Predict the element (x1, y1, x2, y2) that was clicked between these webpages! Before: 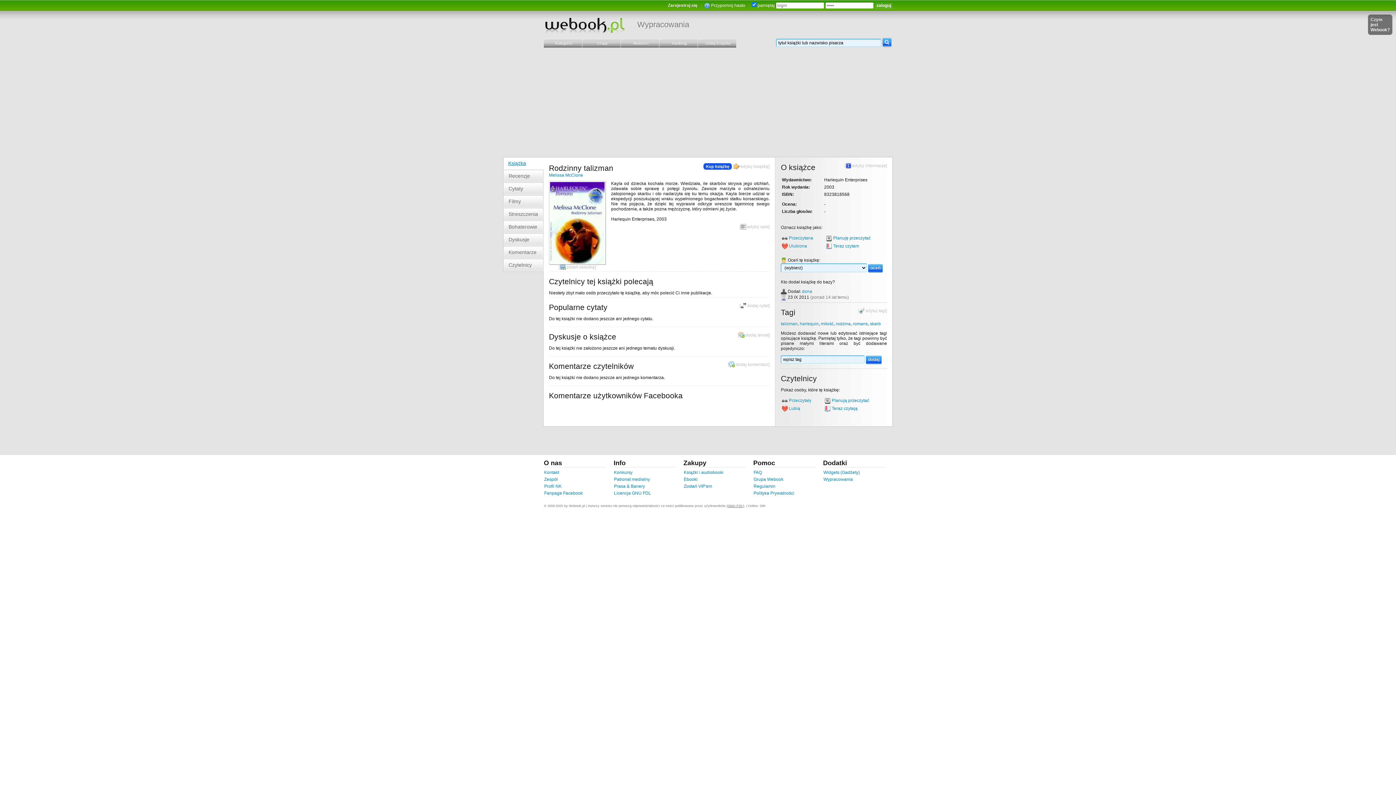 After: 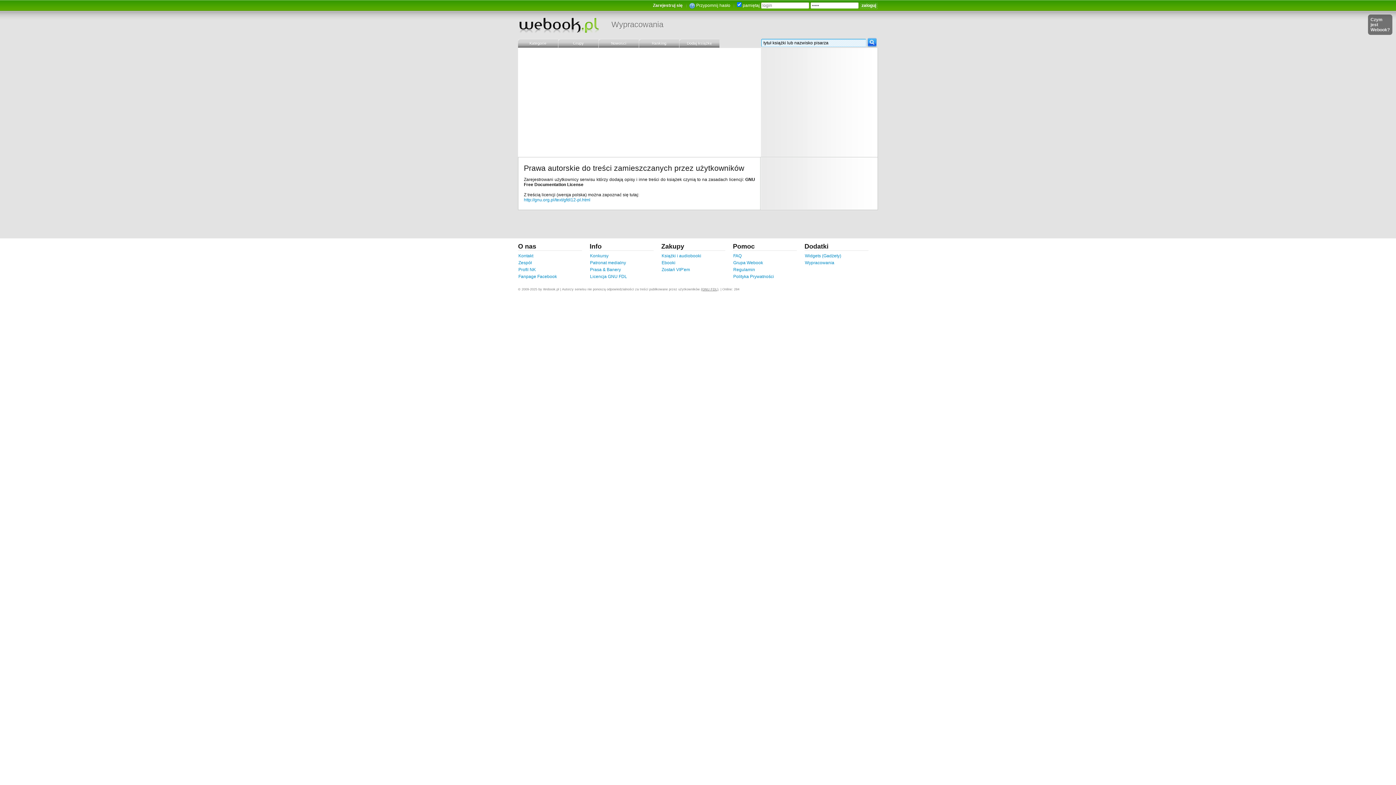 Action: bbox: (726, 504, 744, 508) label: (GNU FDL)